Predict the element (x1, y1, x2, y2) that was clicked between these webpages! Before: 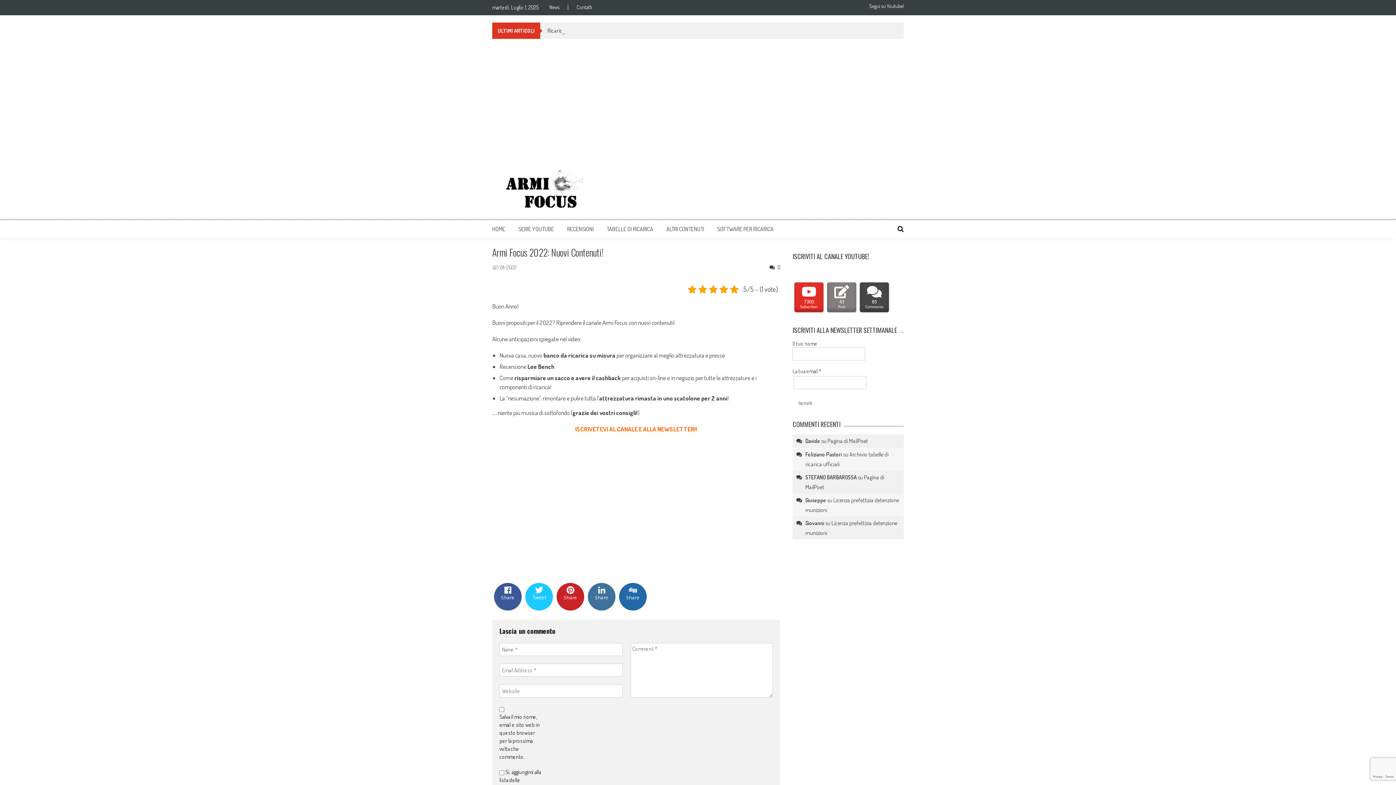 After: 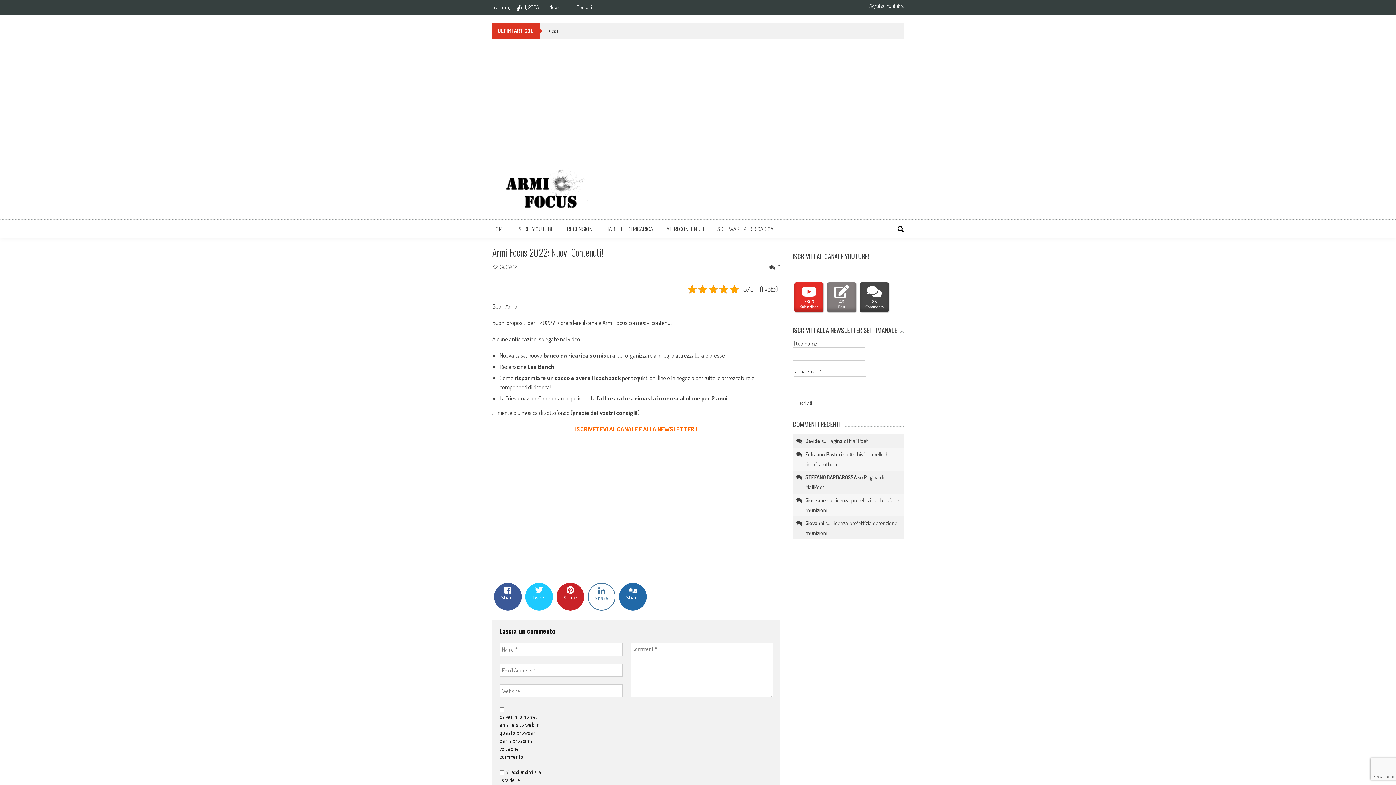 Action: label: Share bbox: (588, 583, 615, 610)